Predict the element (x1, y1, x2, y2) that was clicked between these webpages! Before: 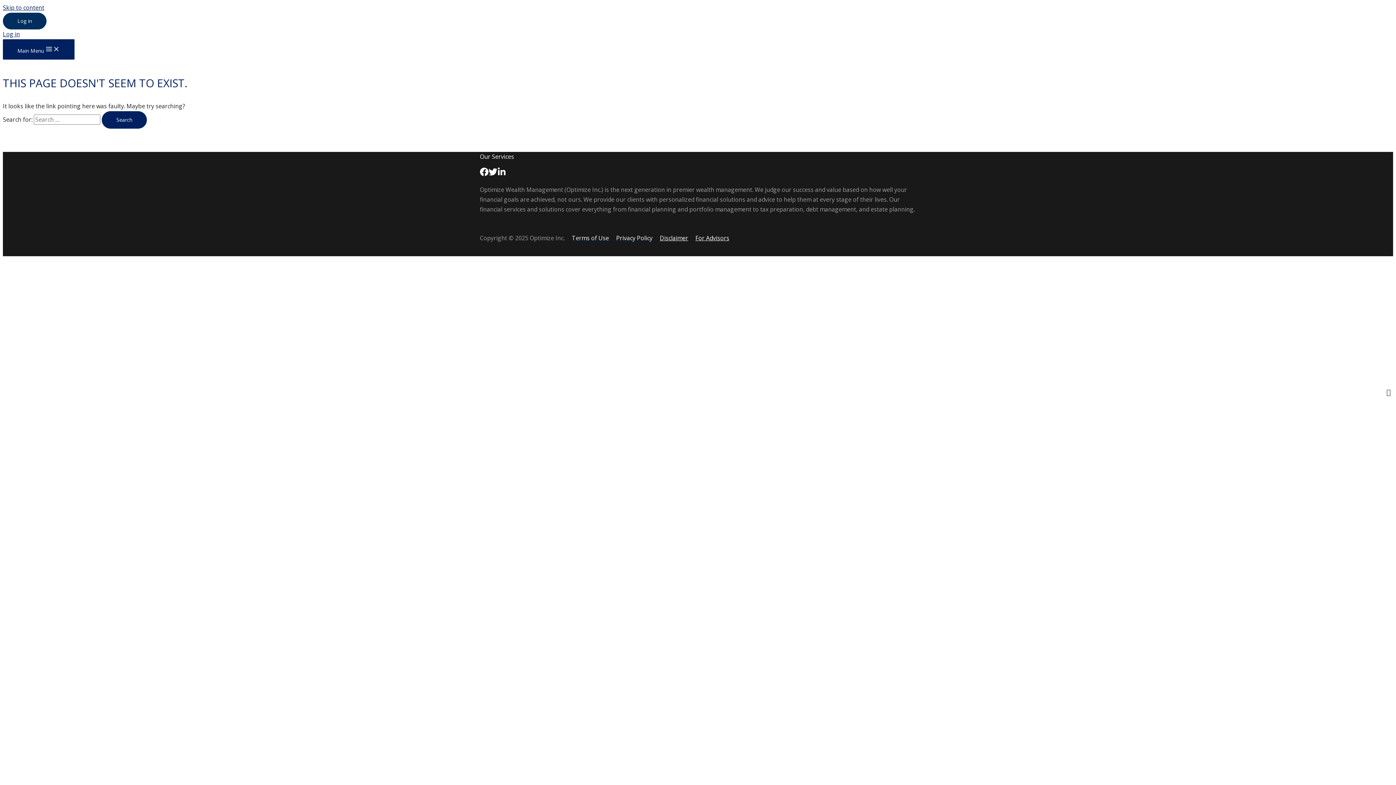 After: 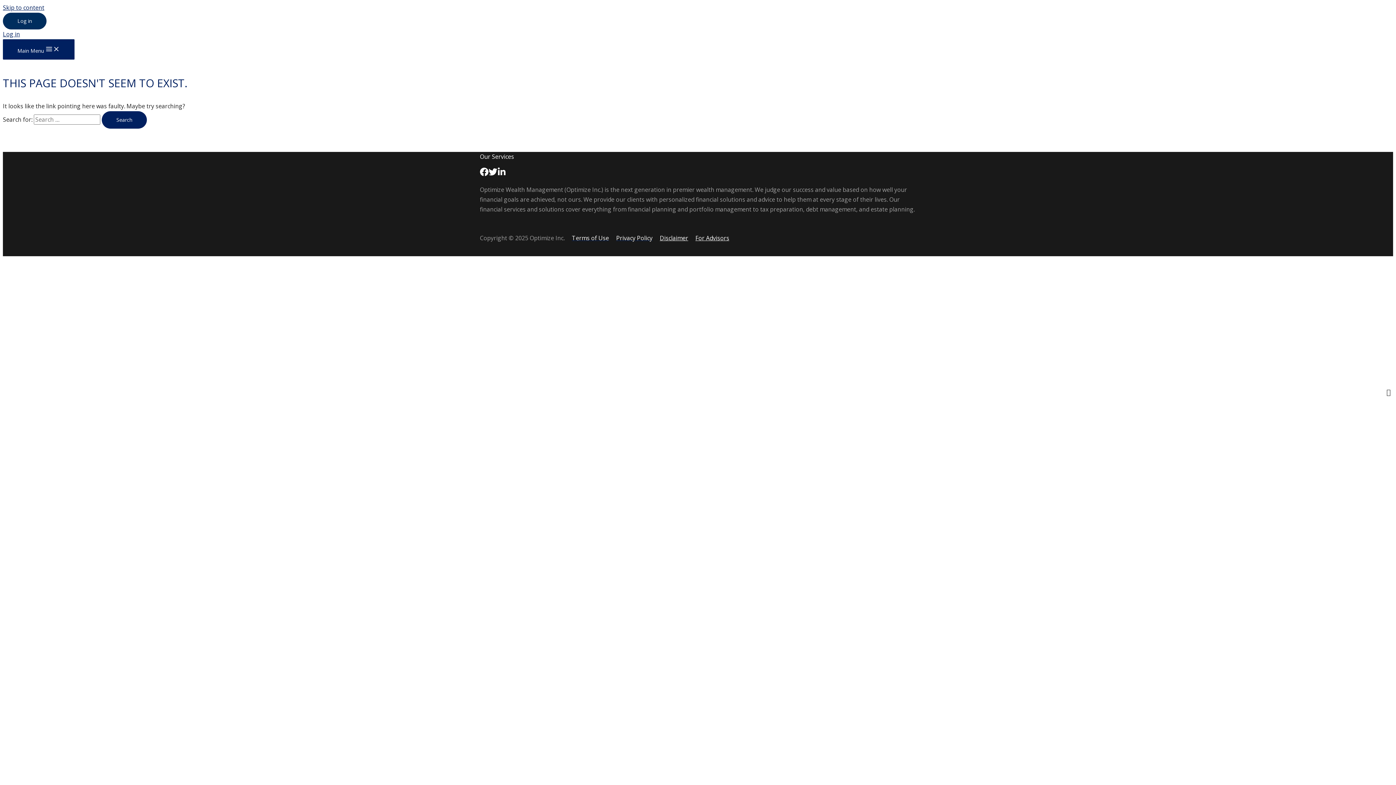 Action: label: Disclaimer bbox: (660, 234, 688, 242)